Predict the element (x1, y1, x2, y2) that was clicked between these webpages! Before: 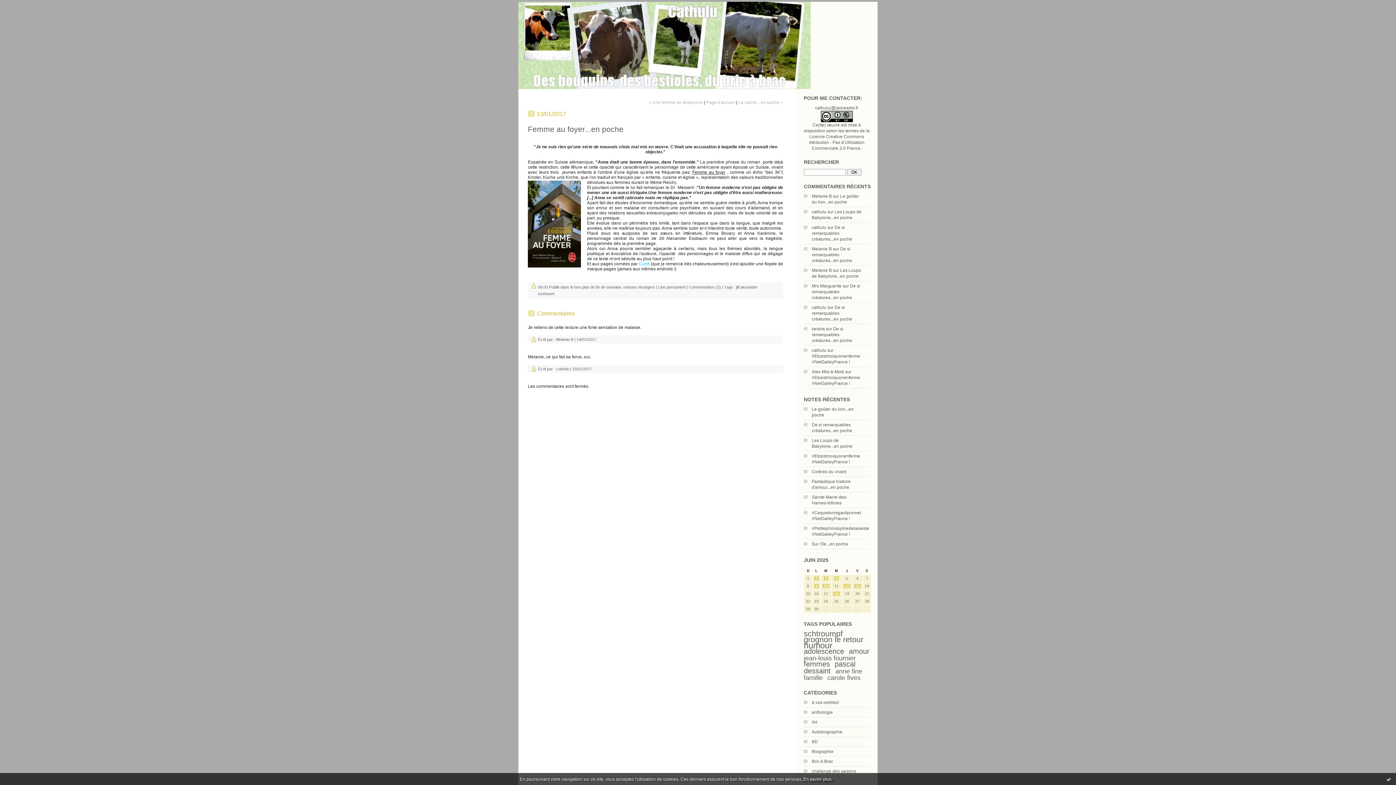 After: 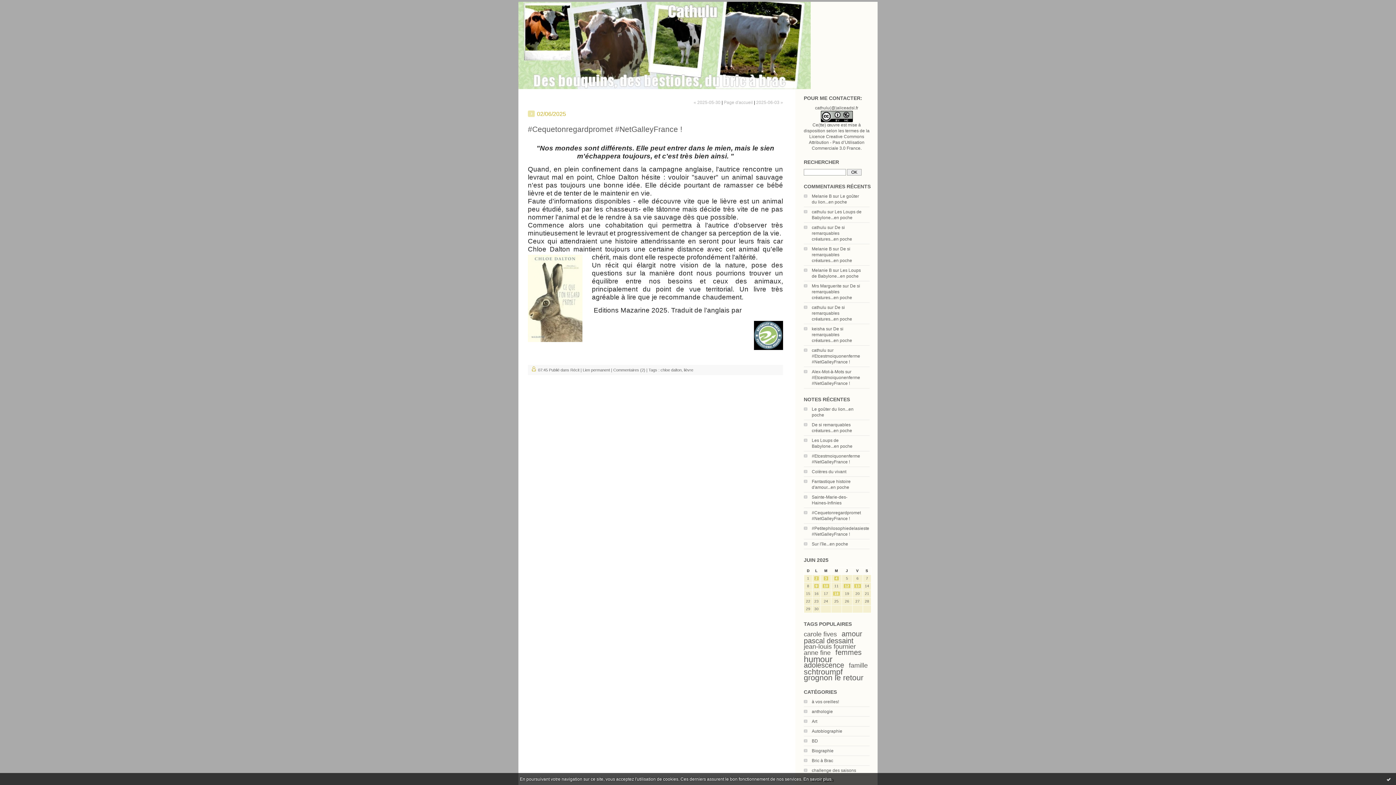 Action: label: 2 bbox: (814, 576, 818, 580)